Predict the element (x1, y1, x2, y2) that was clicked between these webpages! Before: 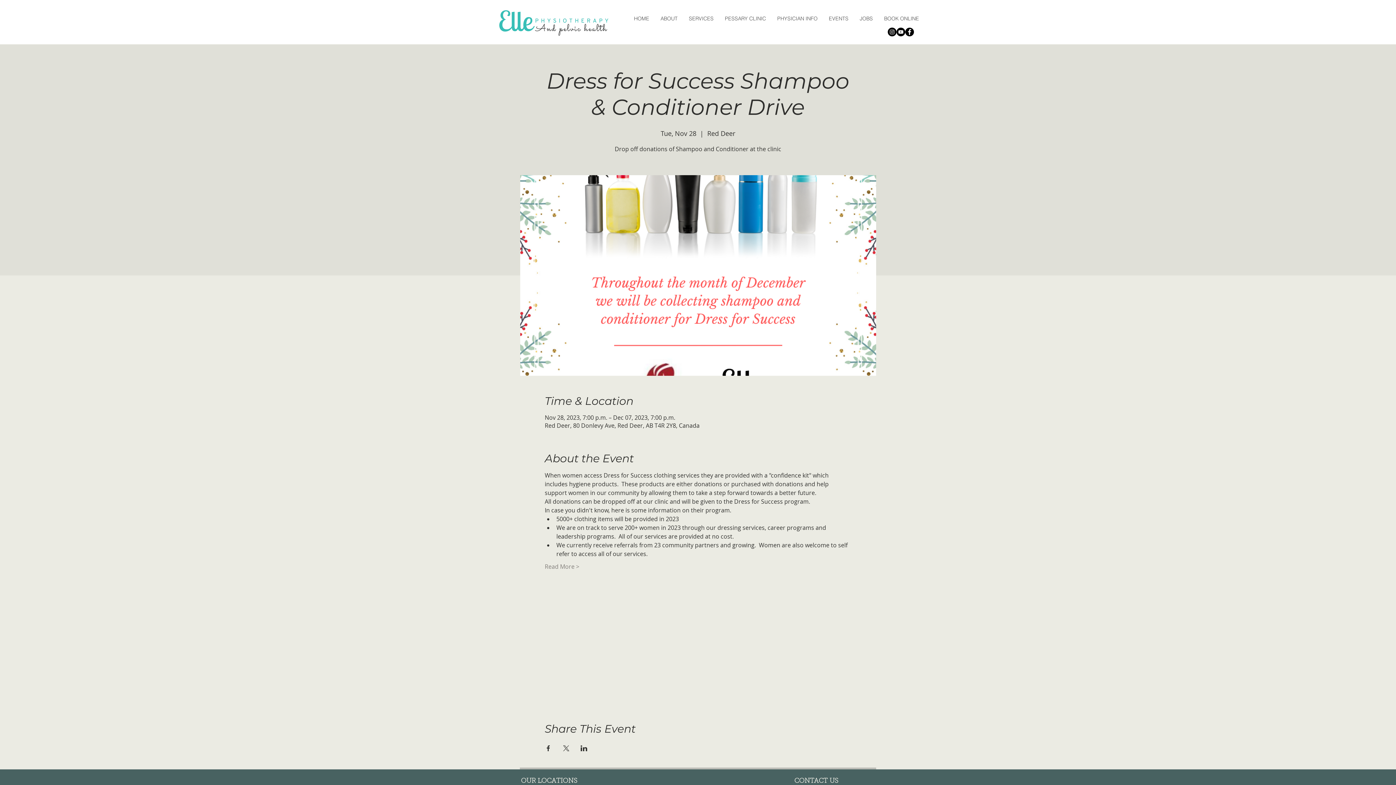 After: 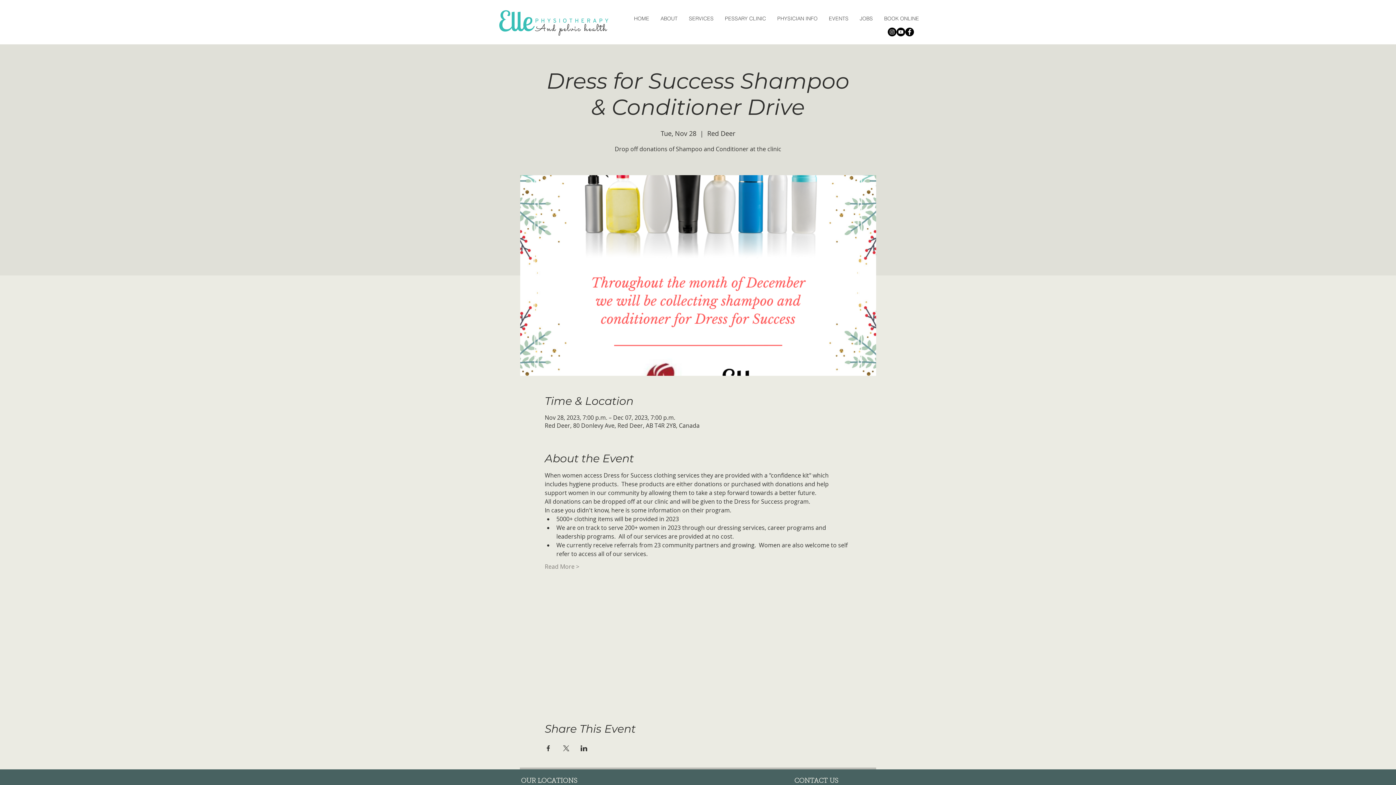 Action: bbox: (905, 27, 914, 36) label: Facebook - Black Circle